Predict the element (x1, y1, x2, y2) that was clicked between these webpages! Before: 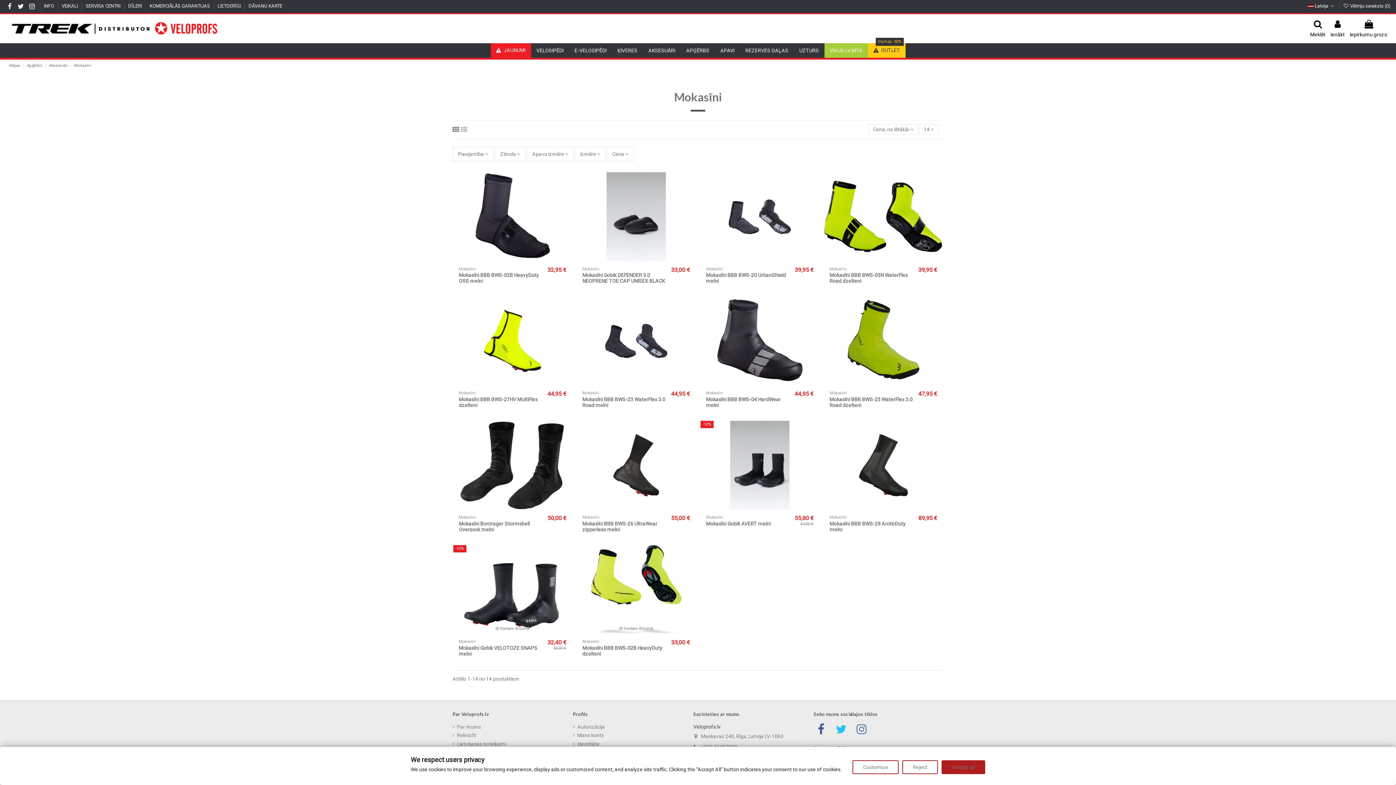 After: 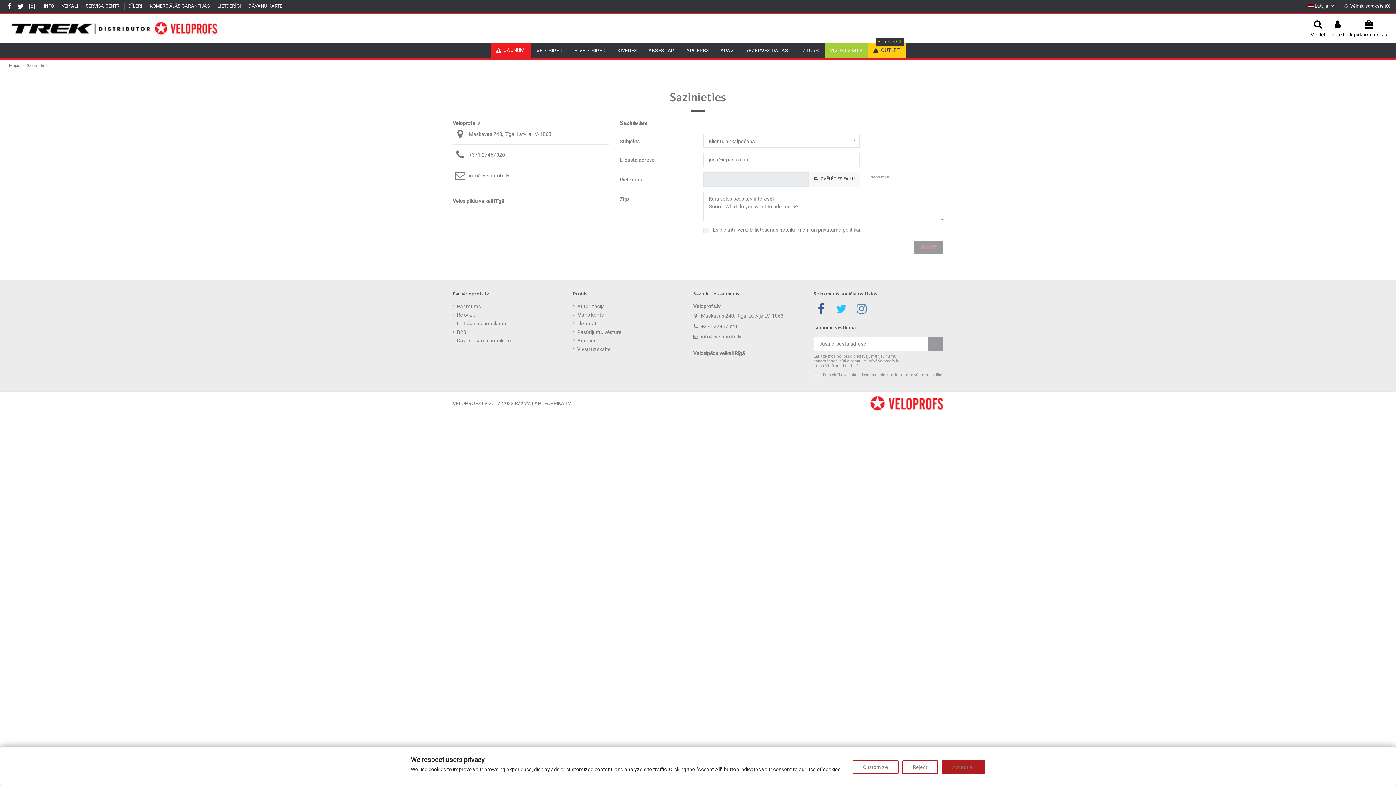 Action: label: INFO  bbox: (43, 3, 55, 8)